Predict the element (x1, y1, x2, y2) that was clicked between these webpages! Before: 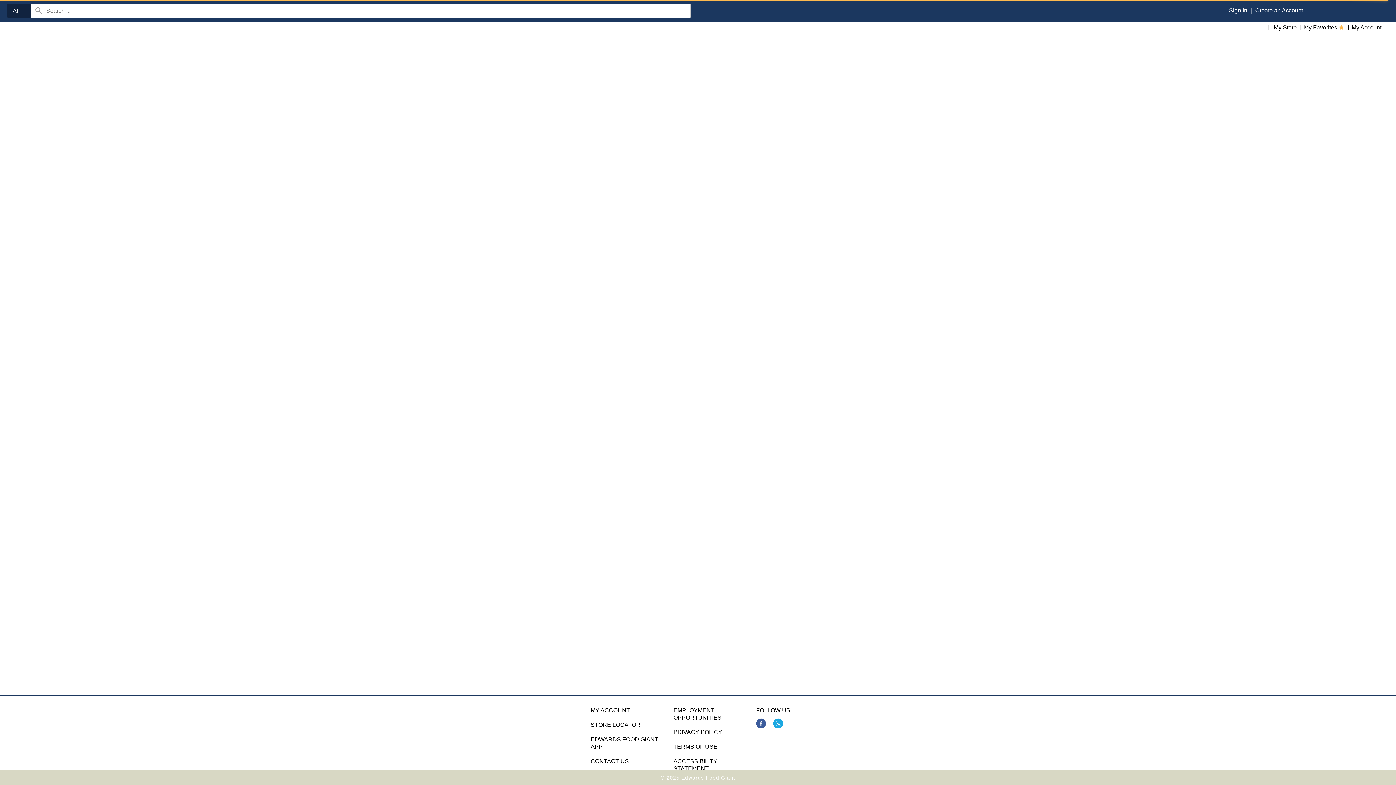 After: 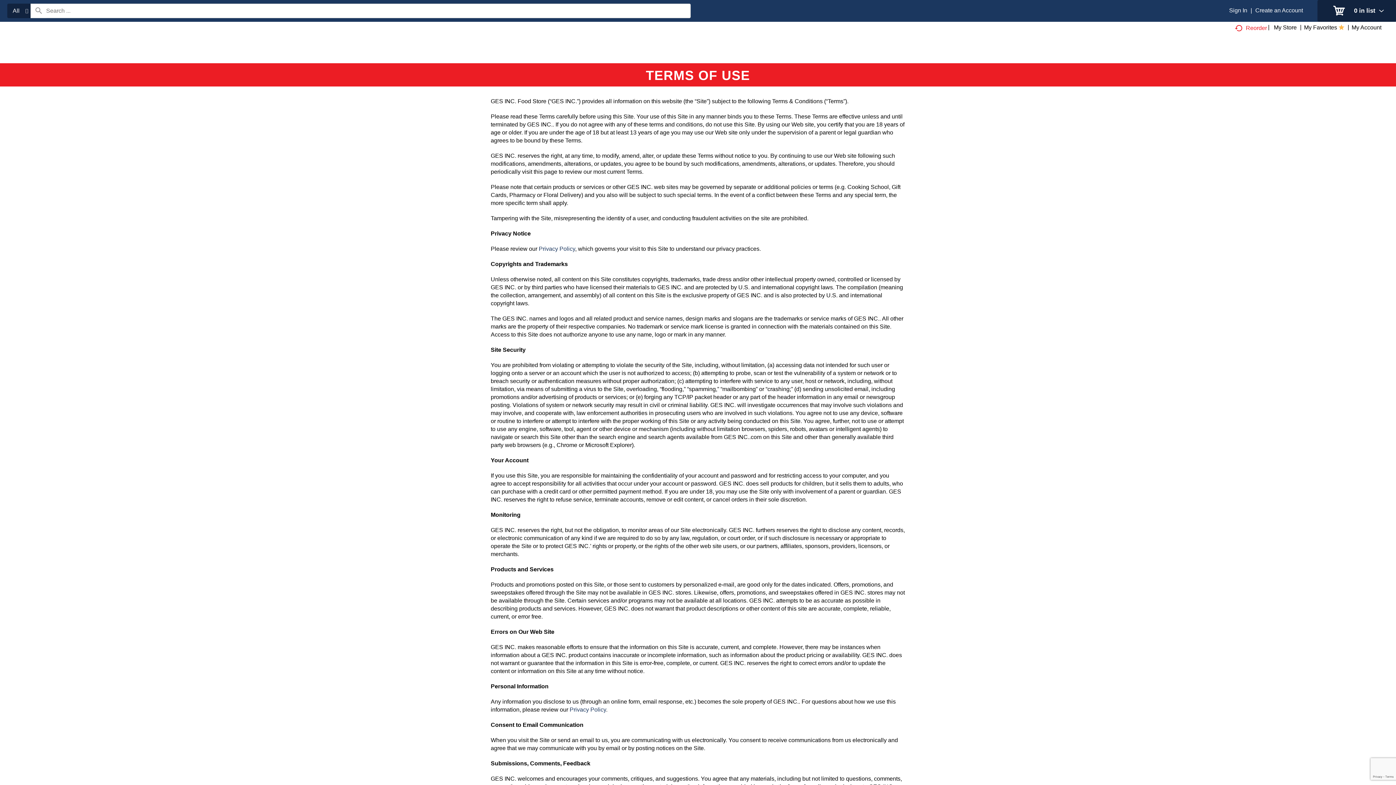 Action: label: TERMS OF USE bbox: (673, 743, 753, 750)